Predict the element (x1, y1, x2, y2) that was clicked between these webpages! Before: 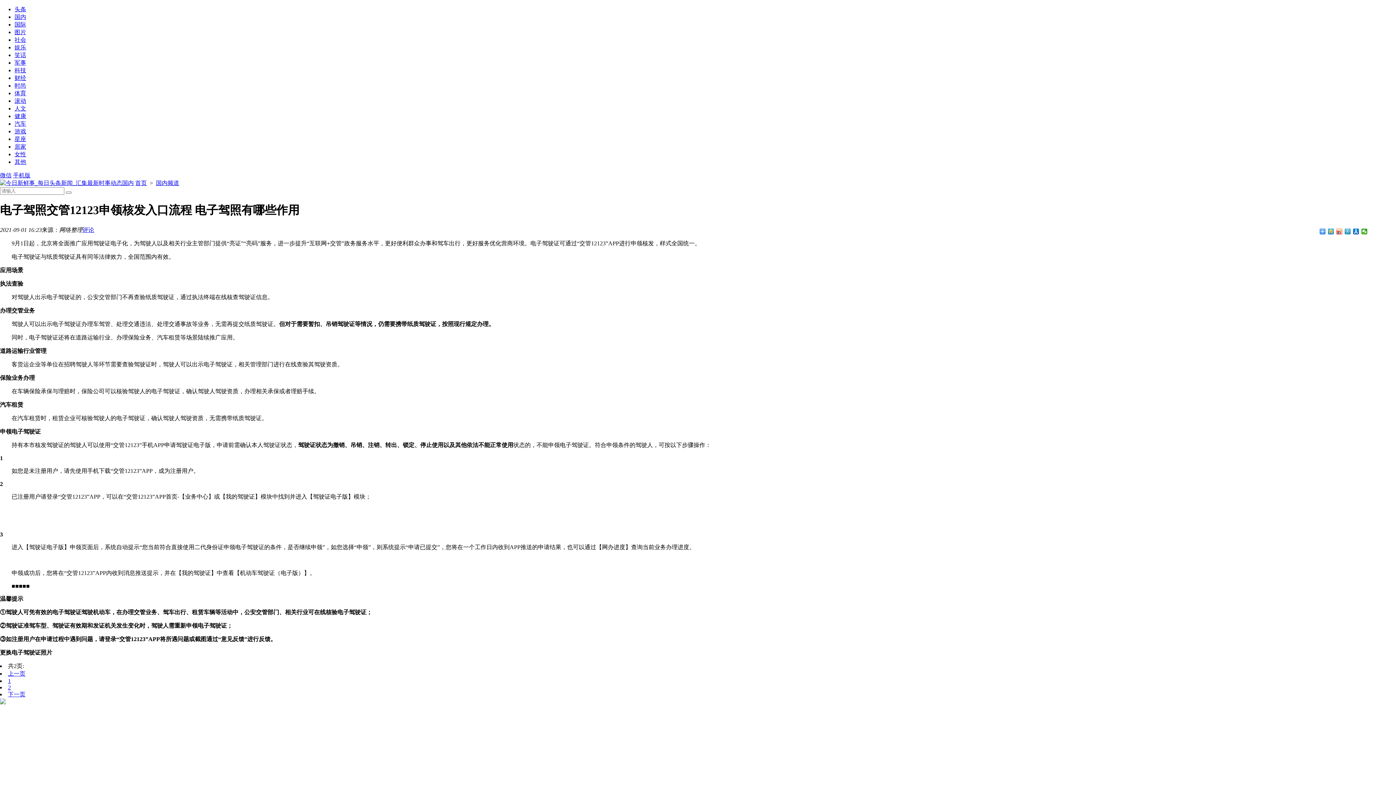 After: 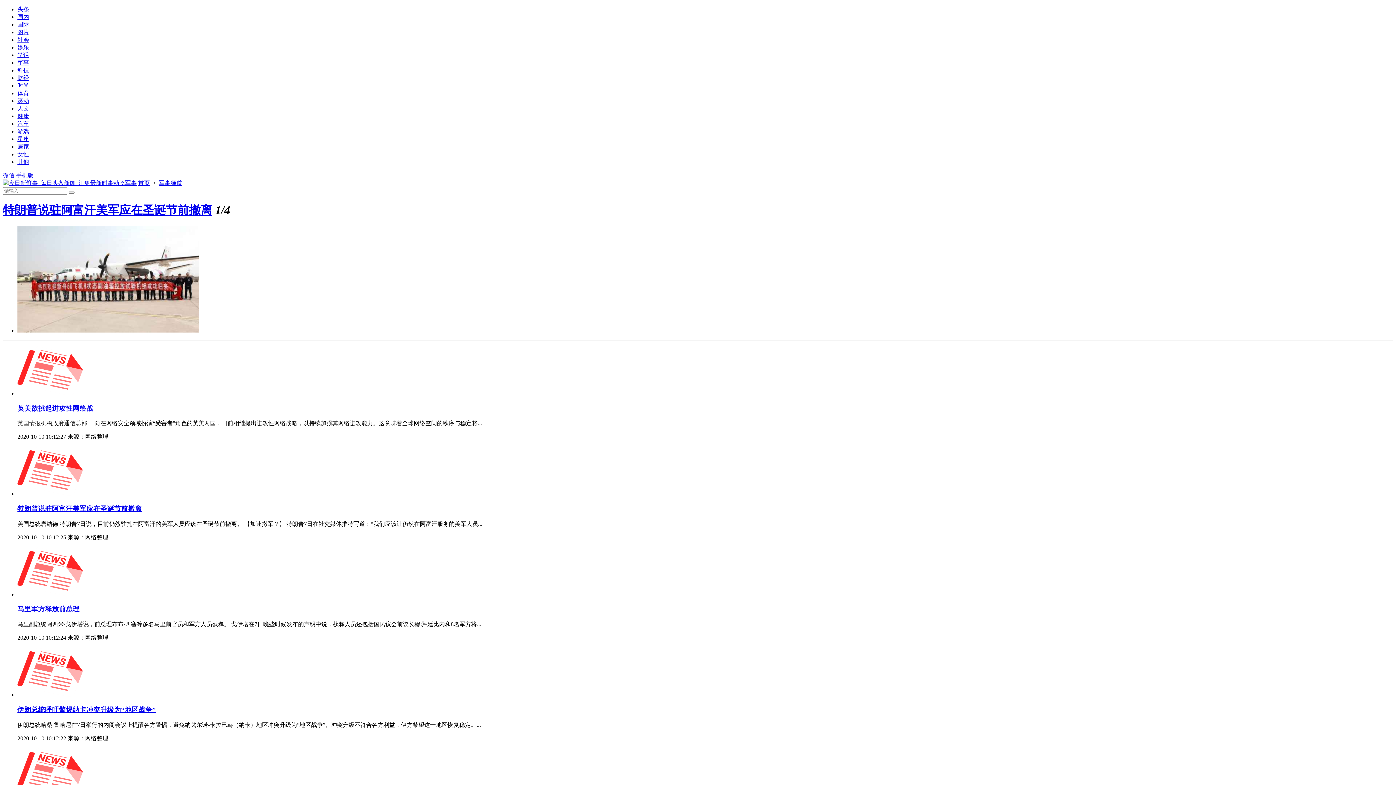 Action: label: 军事 bbox: (14, 59, 26, 65)